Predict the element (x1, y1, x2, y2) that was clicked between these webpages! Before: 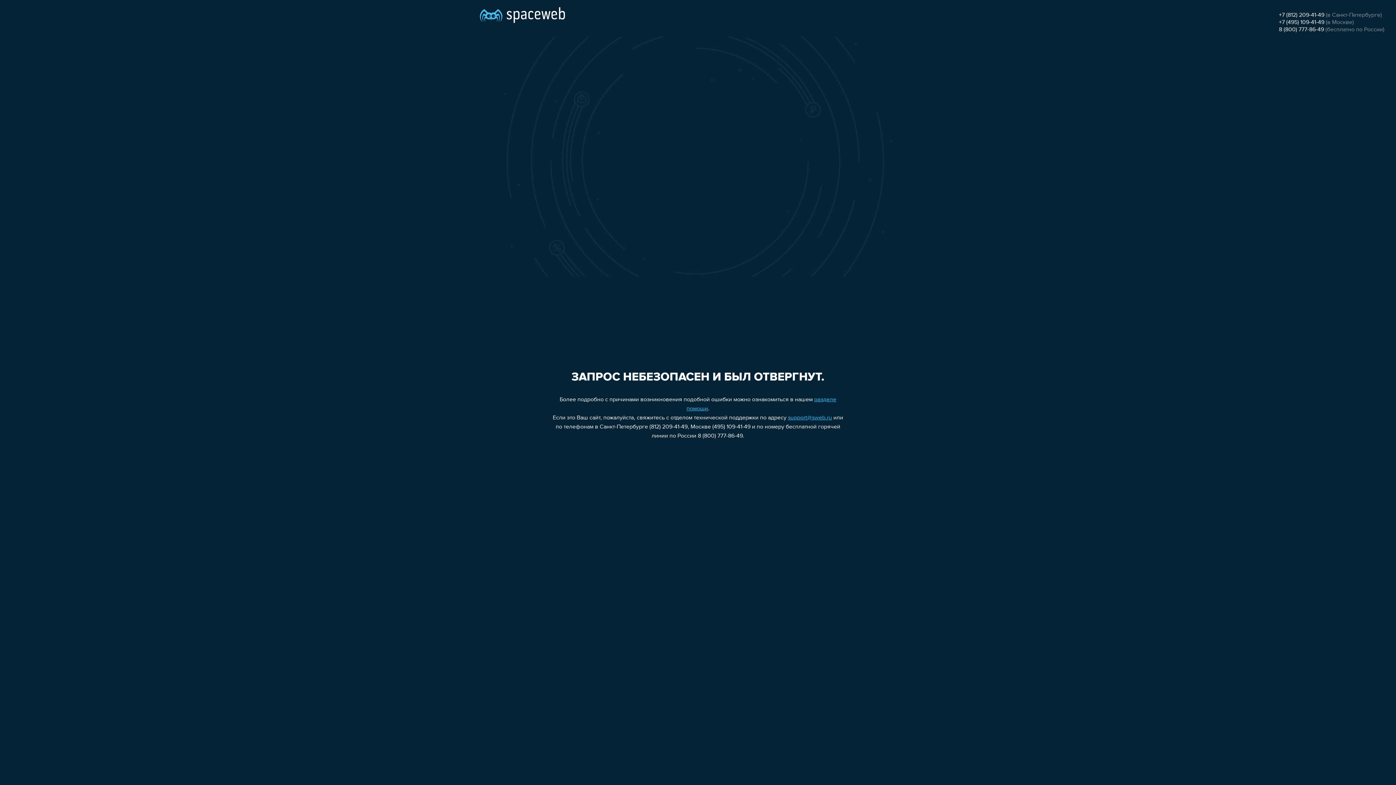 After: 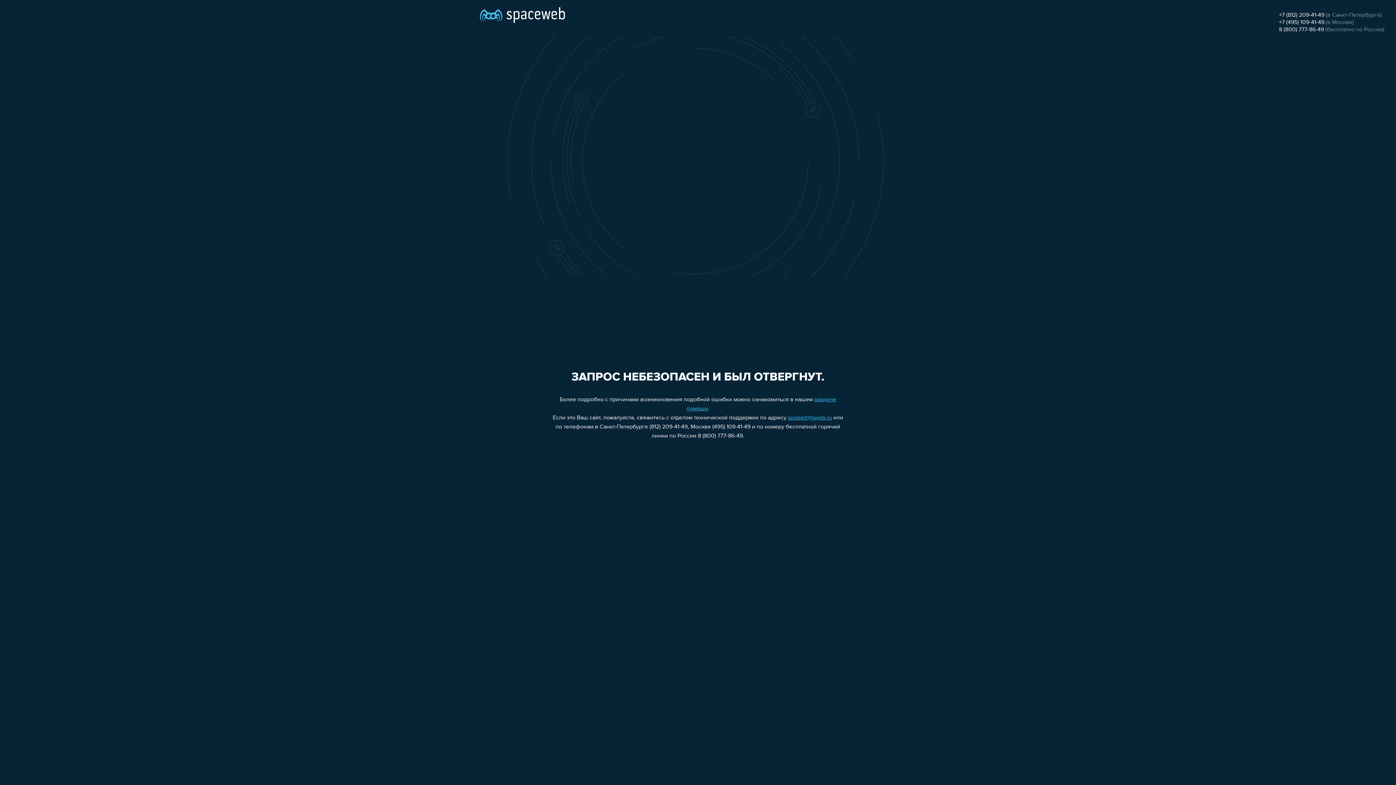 Action: bbox: (1279, 12, 1324, 18) label: +7 (812) 209-41-49